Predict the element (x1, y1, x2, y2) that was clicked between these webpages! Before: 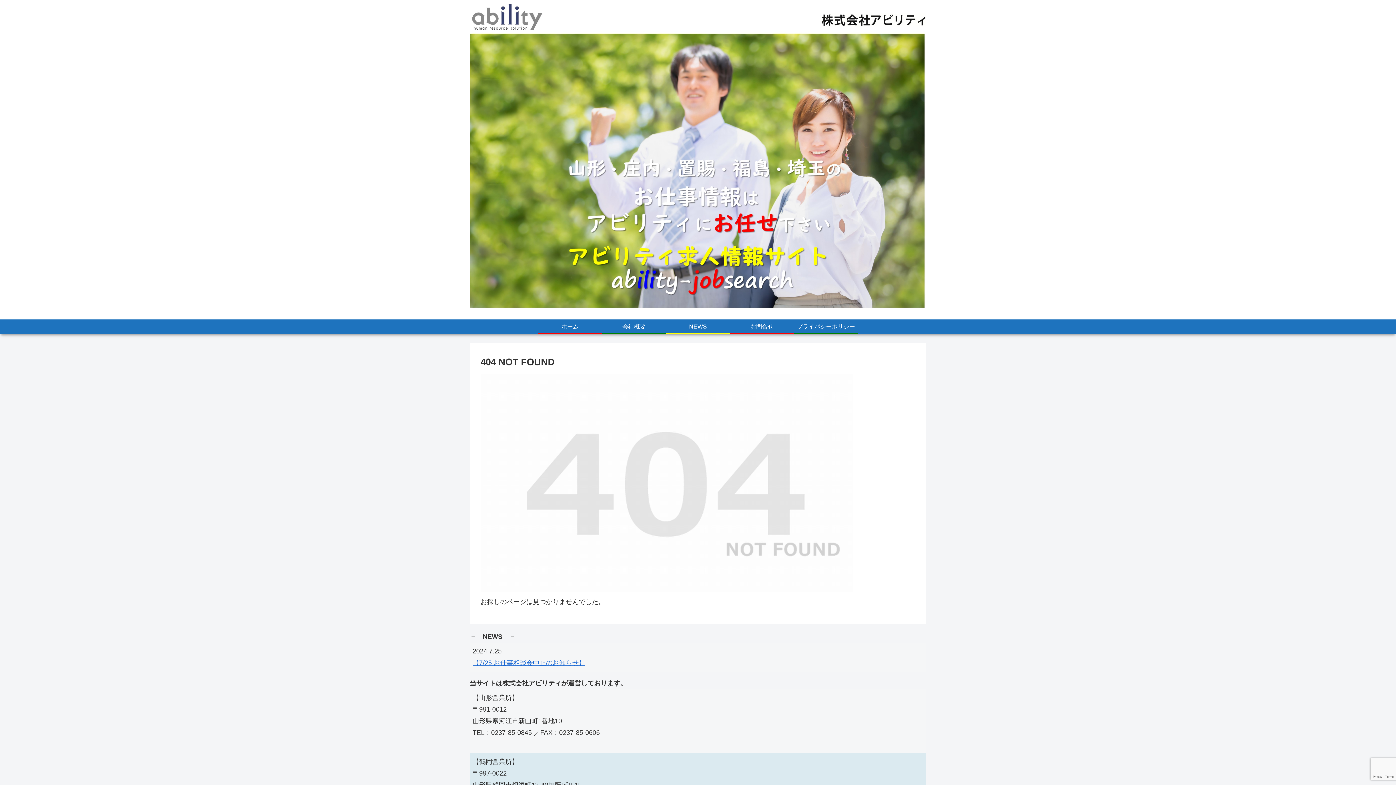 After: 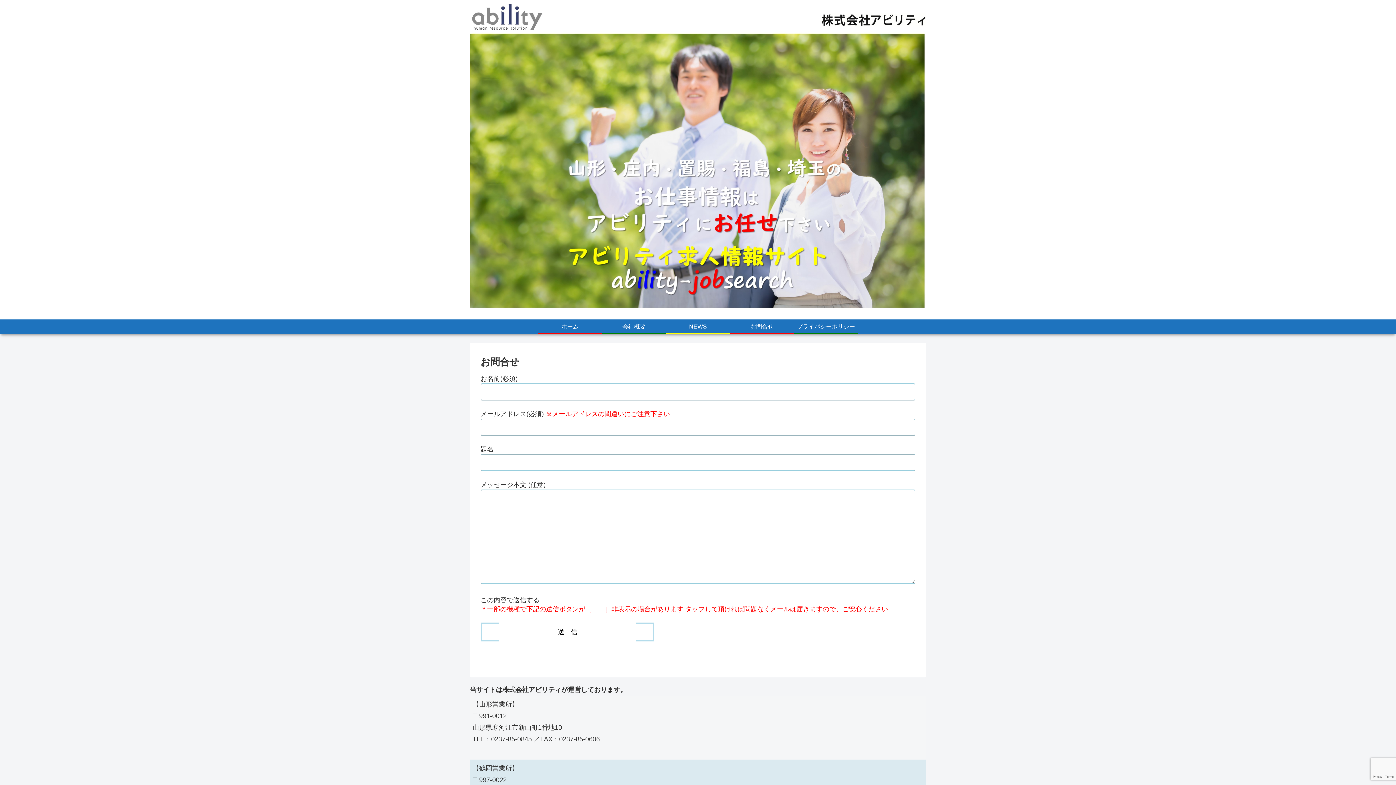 Action: bbox: (730, 319, 794, 333) label: お問合せ